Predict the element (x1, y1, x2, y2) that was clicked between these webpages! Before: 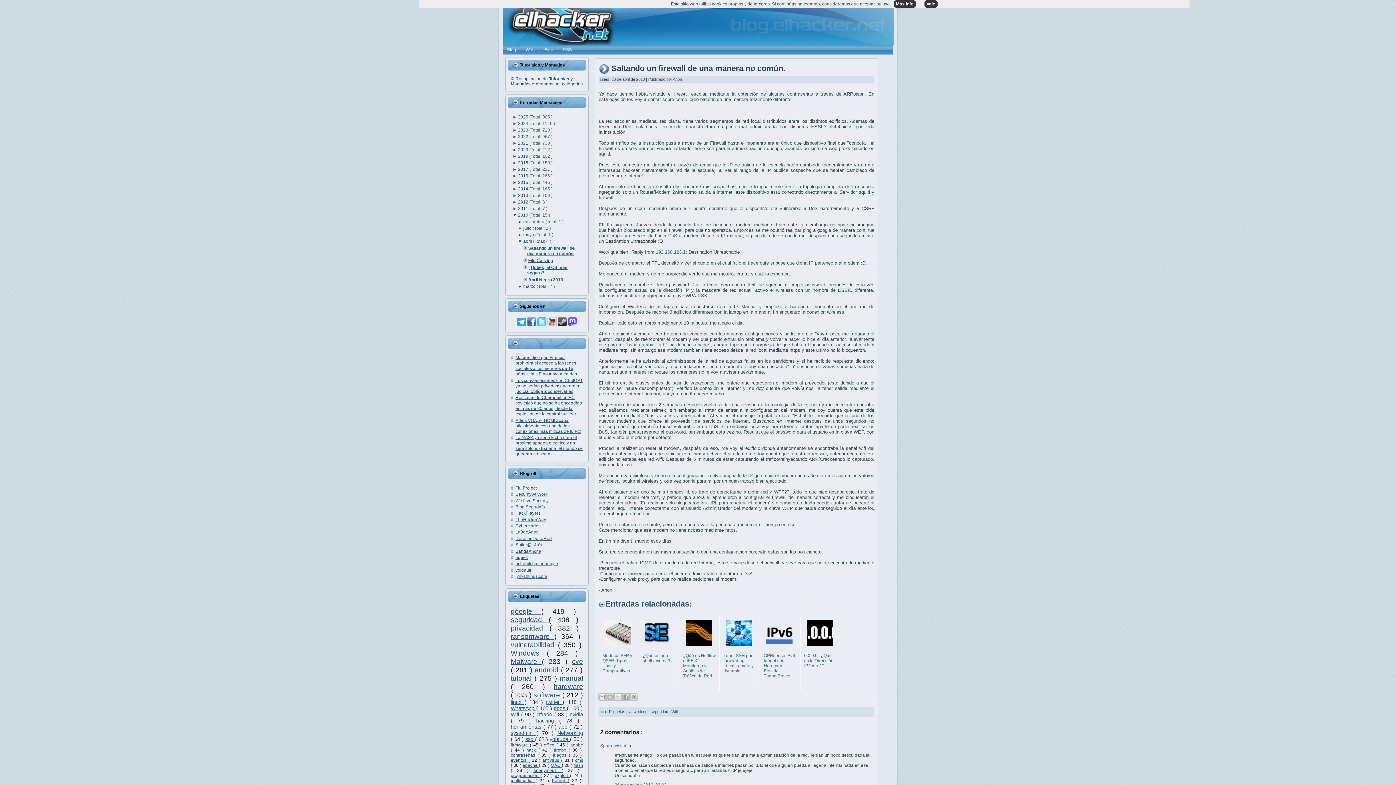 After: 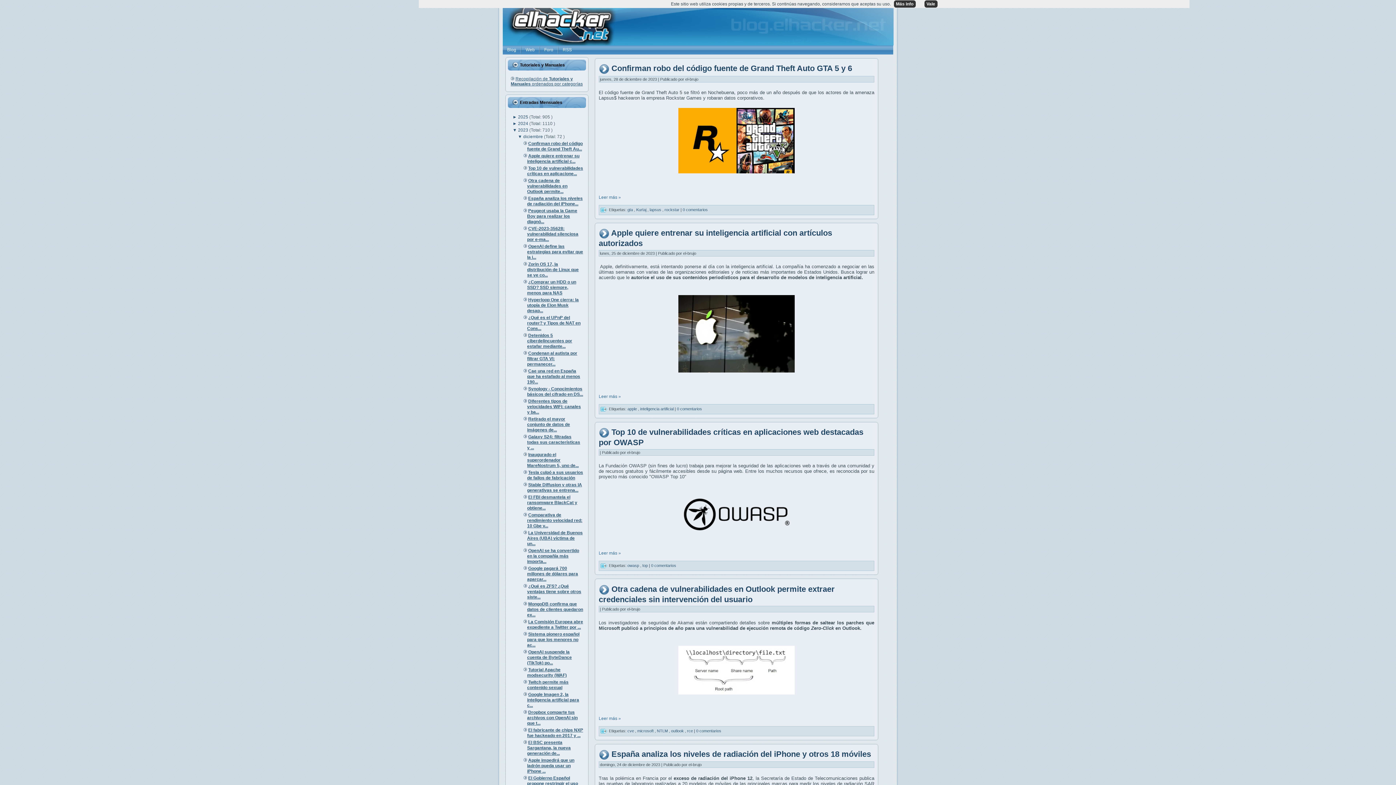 Action: label: 2023  bbox: (518, 127, 529, 132)